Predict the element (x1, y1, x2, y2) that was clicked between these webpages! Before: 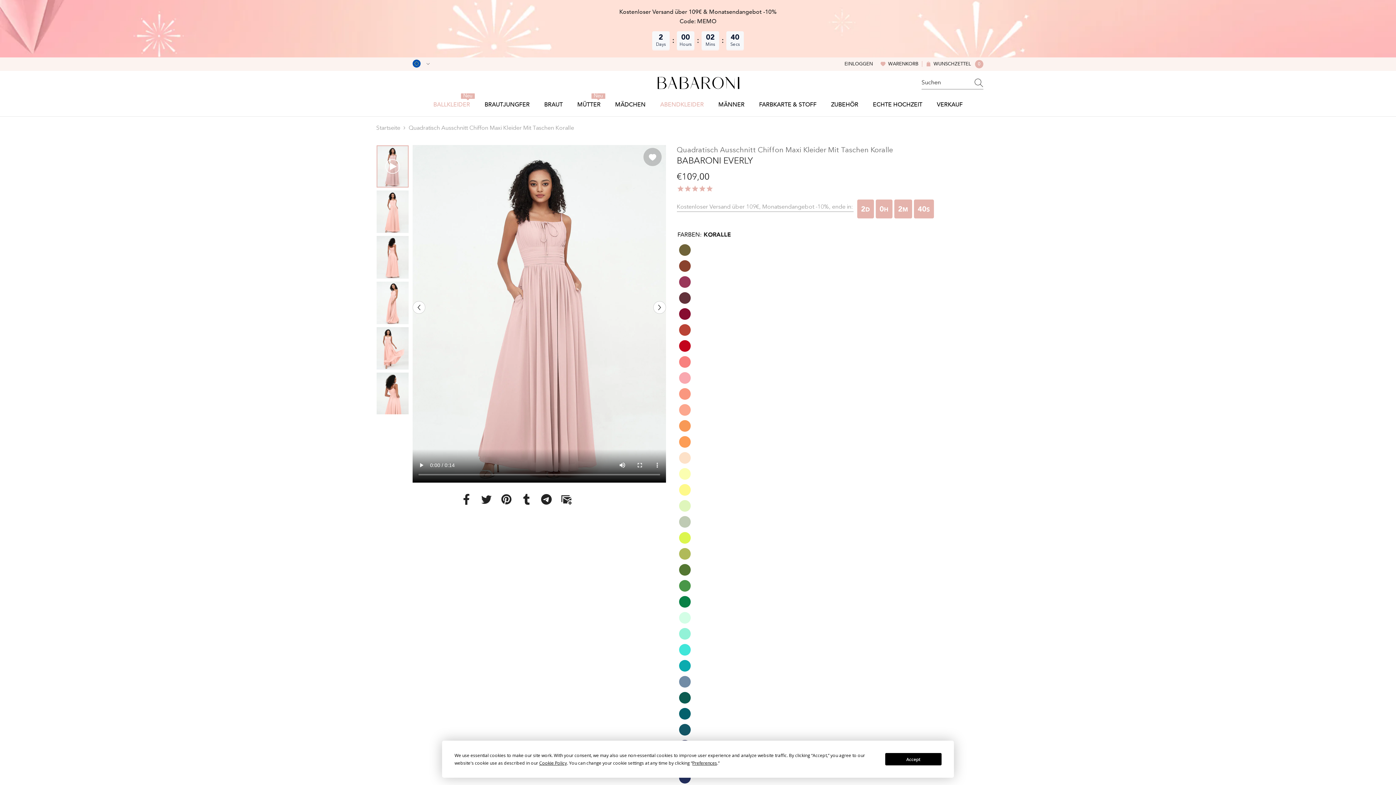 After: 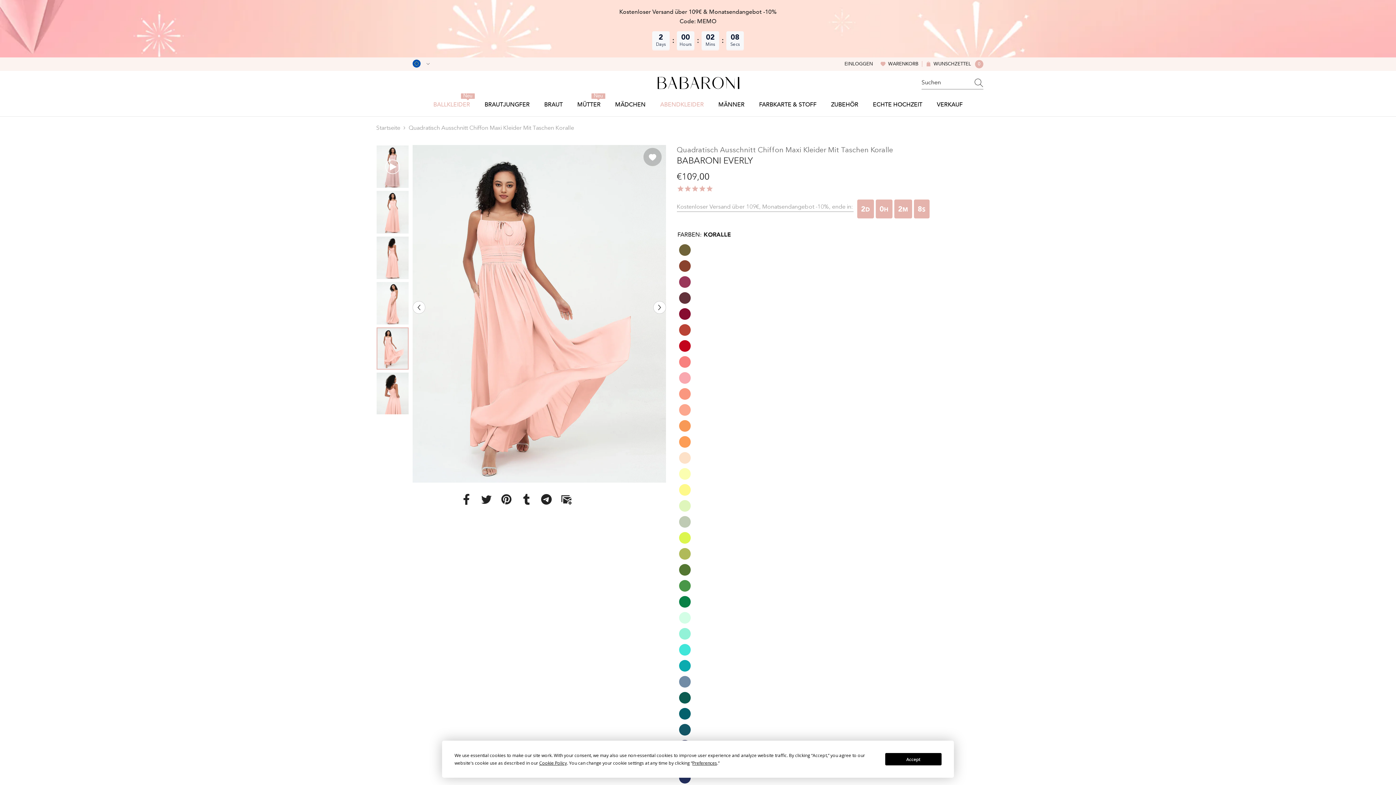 Action: bbox: (376, 327, 408, 369)